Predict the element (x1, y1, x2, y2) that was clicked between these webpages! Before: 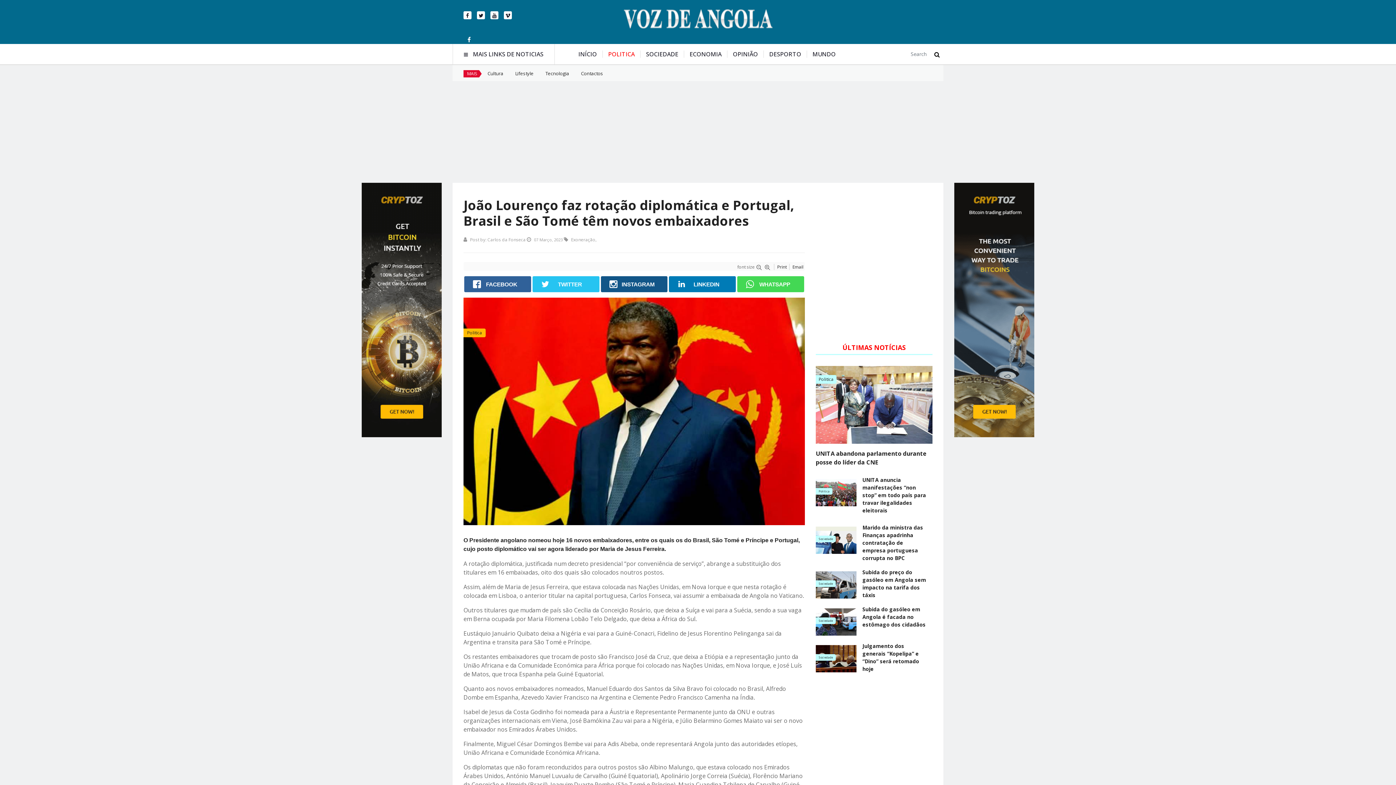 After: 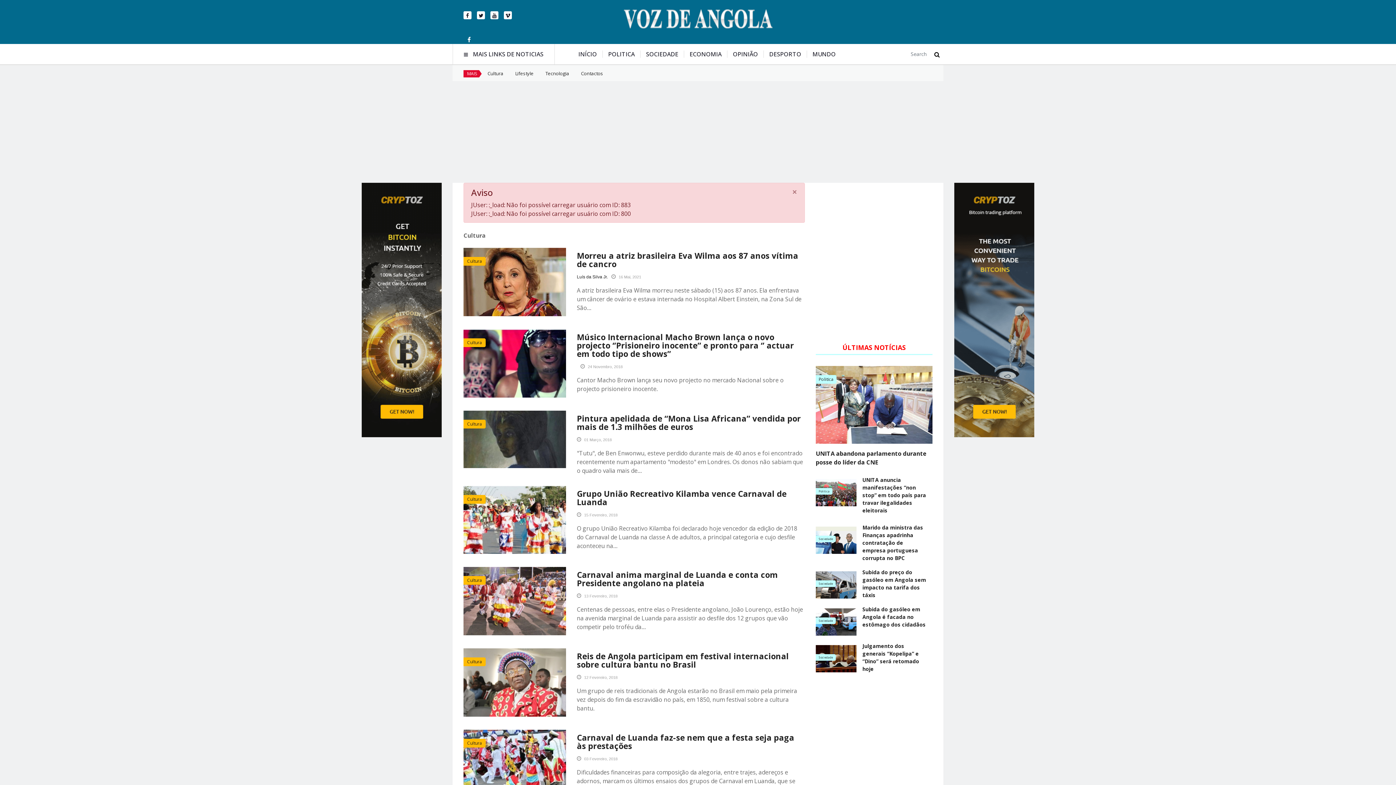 Action: label: Cultura bbox: (487, 70, 503, 76)